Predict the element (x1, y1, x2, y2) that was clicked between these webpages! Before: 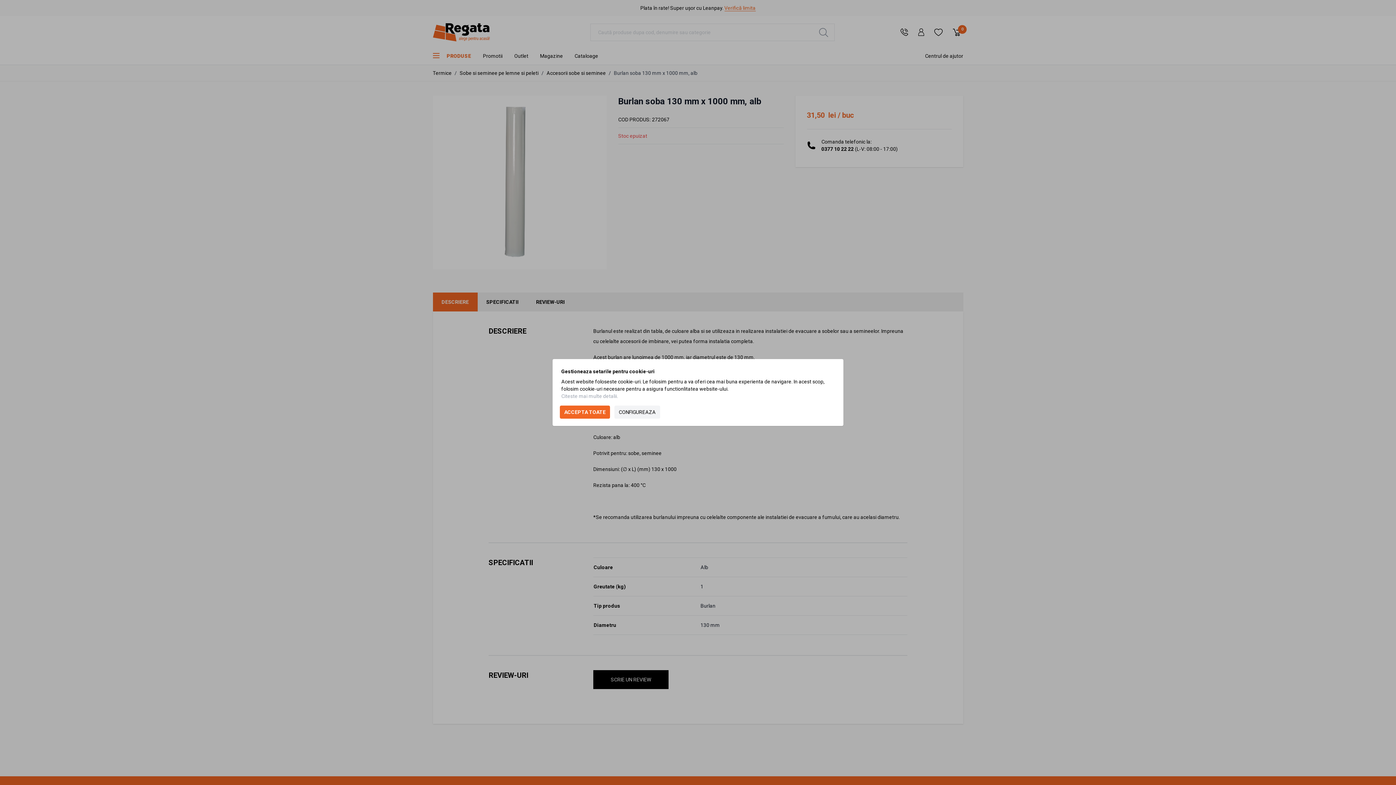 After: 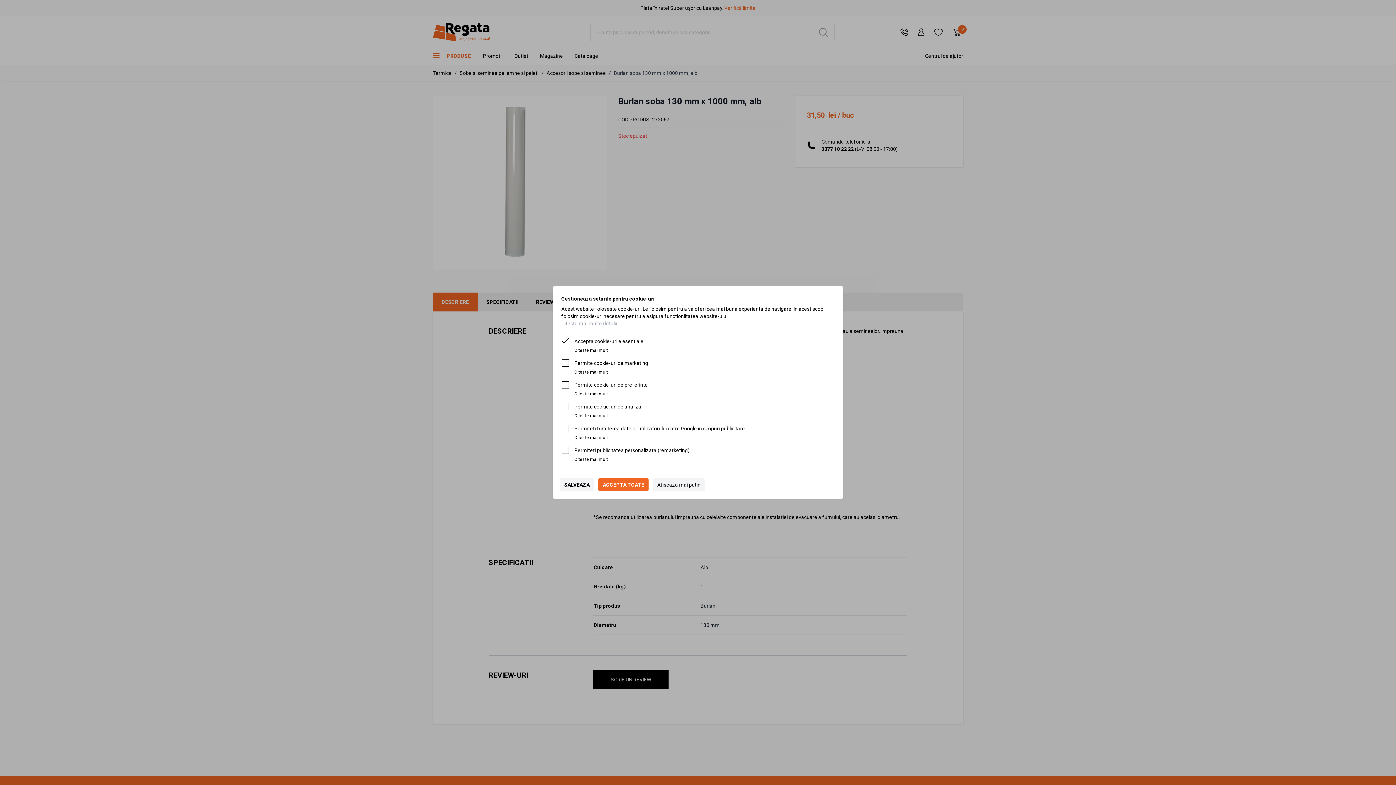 Action: label: CONFIGUREAZA bbox: (614, 405, 660, 418)